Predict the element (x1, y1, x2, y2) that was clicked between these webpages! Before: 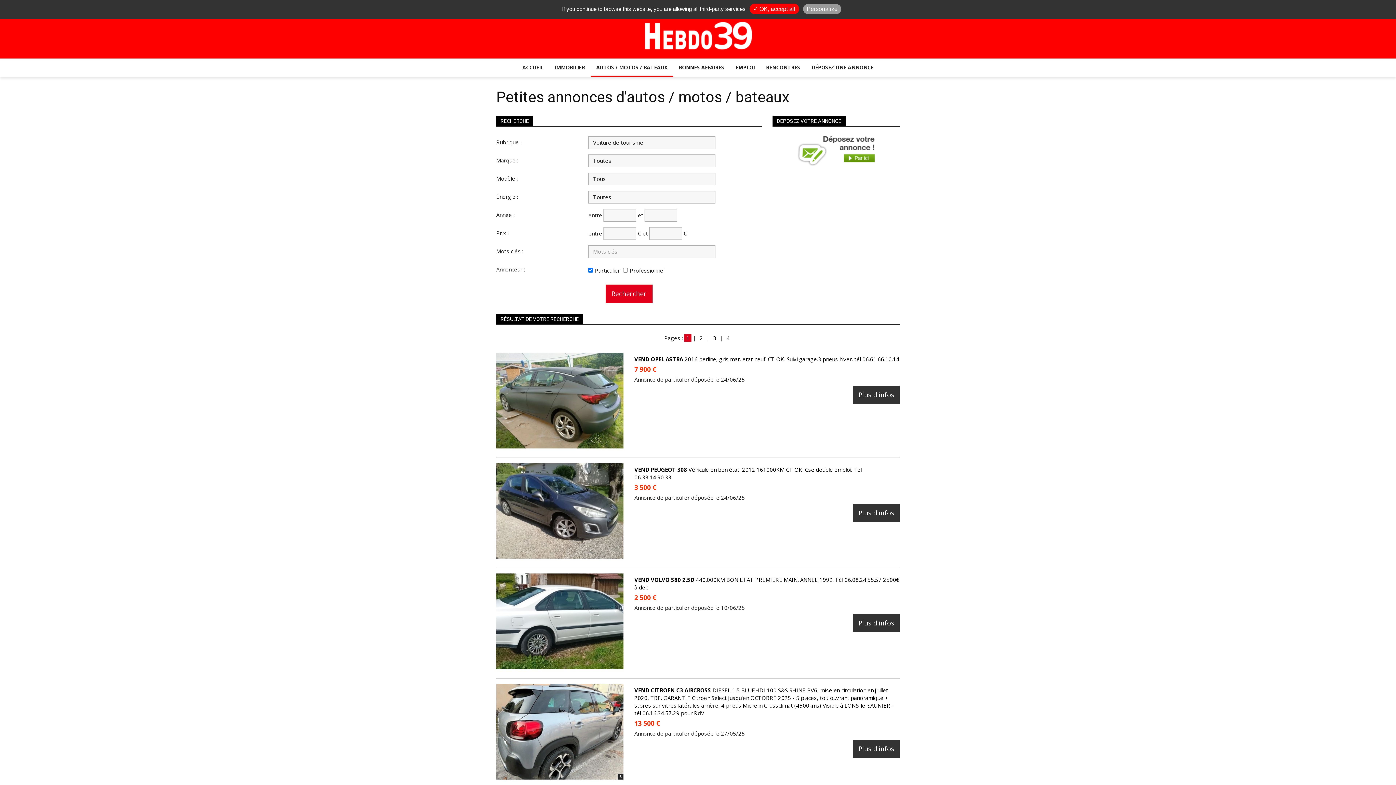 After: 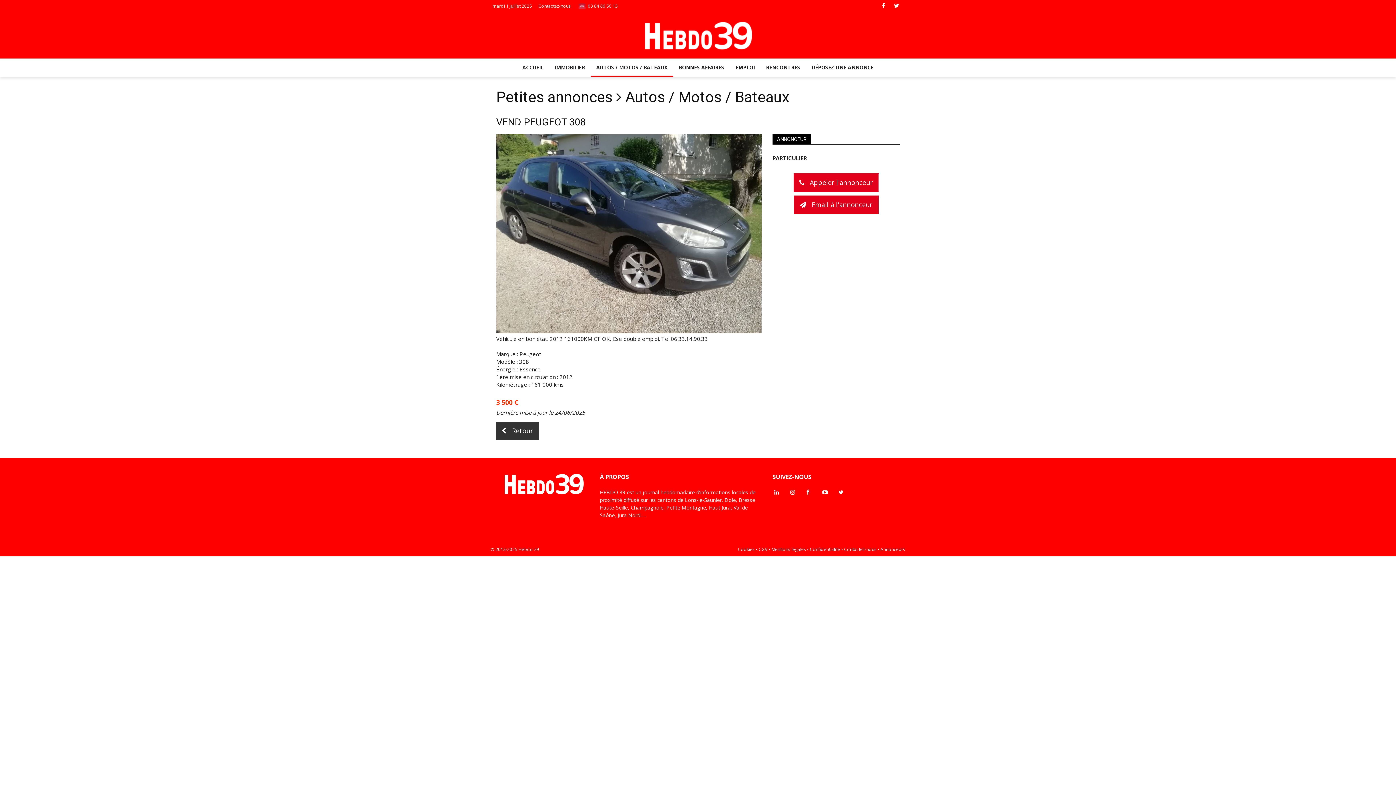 Action: bbox: (853, 504, 900, 522) label: Plus d'infos